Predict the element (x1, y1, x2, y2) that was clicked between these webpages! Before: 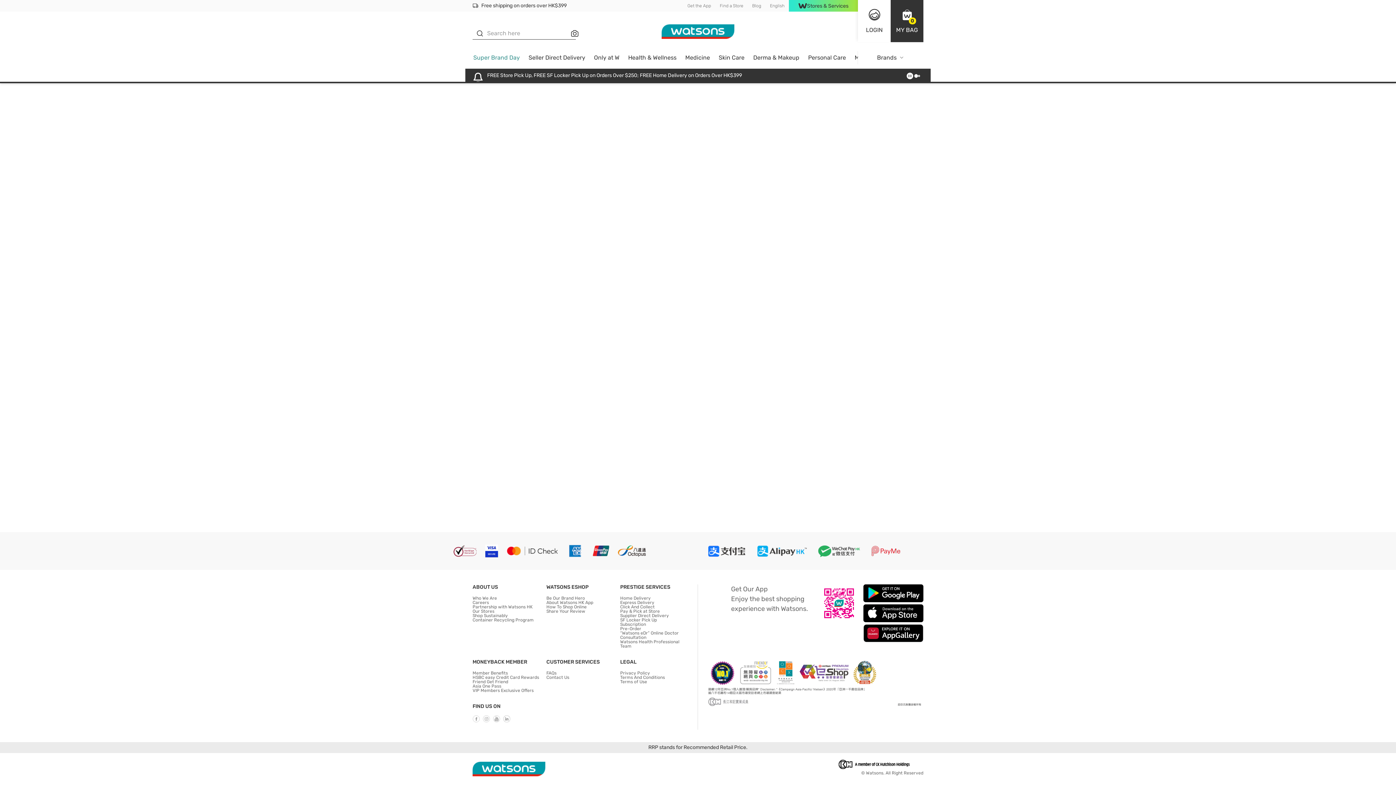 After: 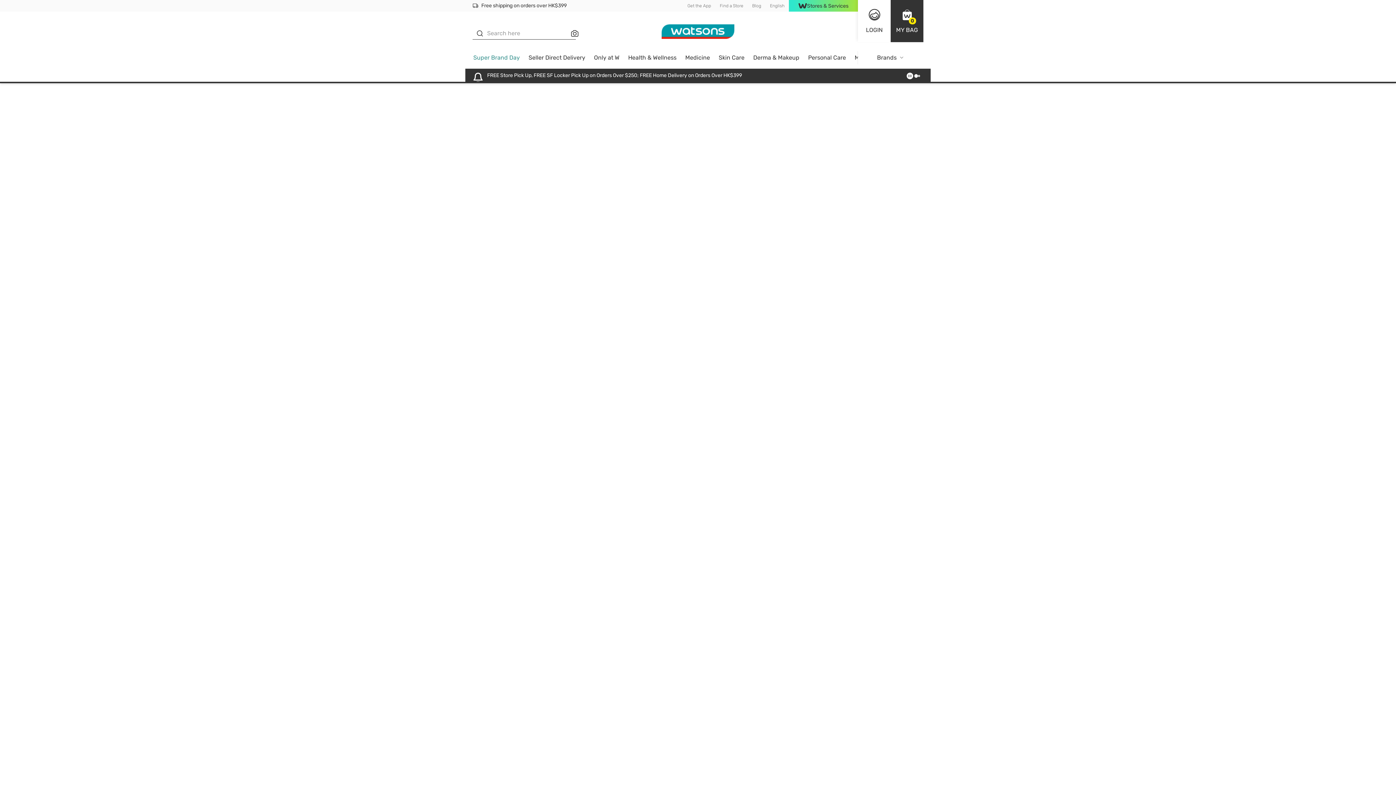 Action: bbox: (472, 675, 539, 680) label: HSBC easy Credit Card Rewards